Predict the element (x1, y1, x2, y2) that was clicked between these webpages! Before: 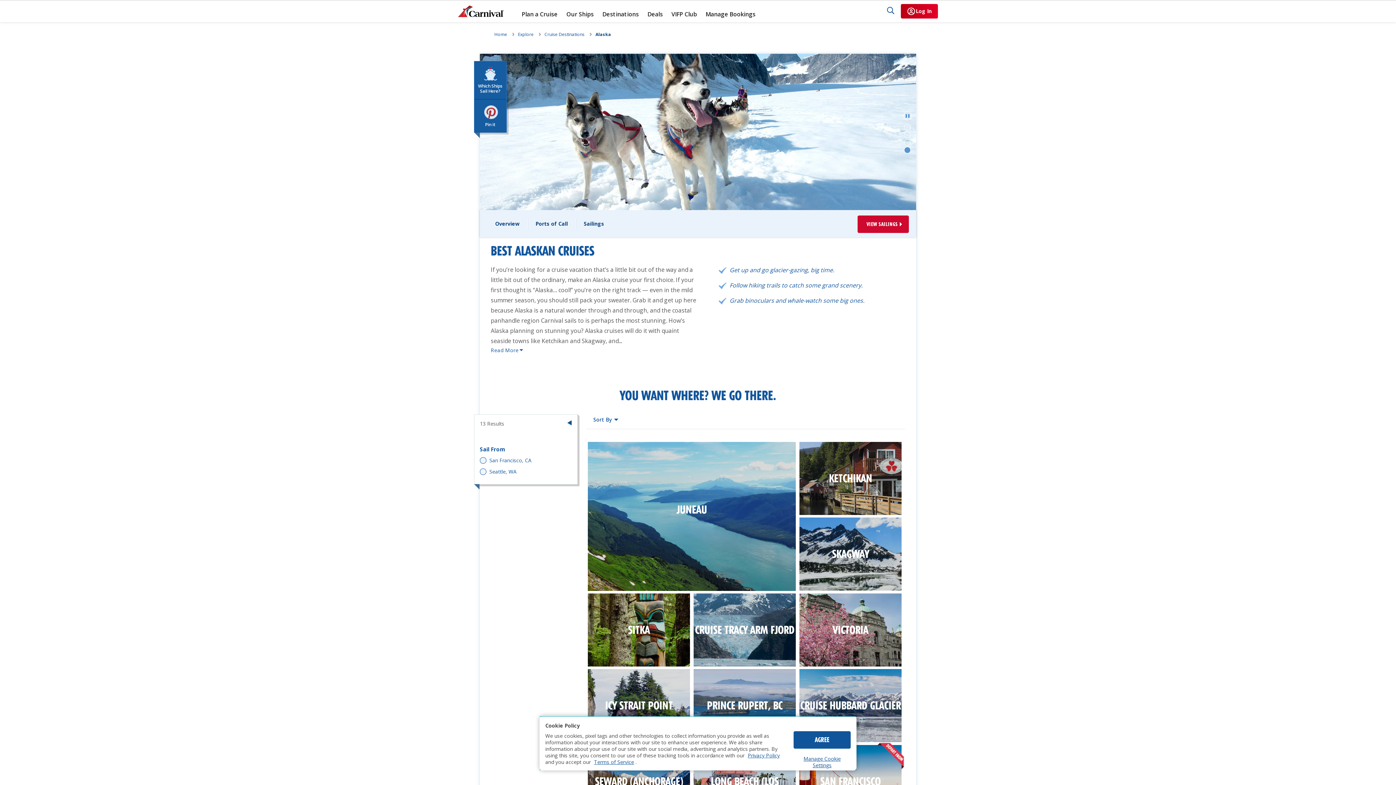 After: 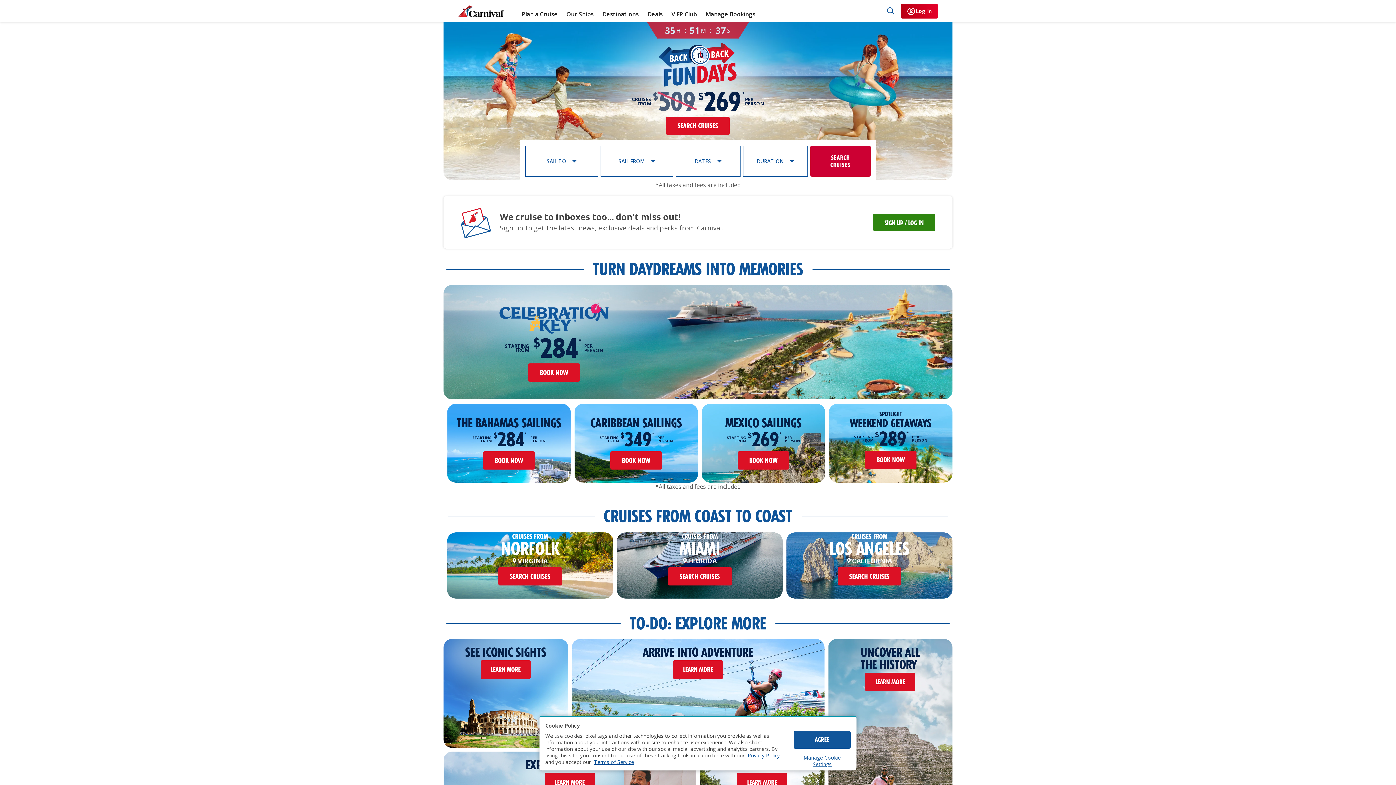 Action: bbox: (490, 31, 510, 37) label: Home